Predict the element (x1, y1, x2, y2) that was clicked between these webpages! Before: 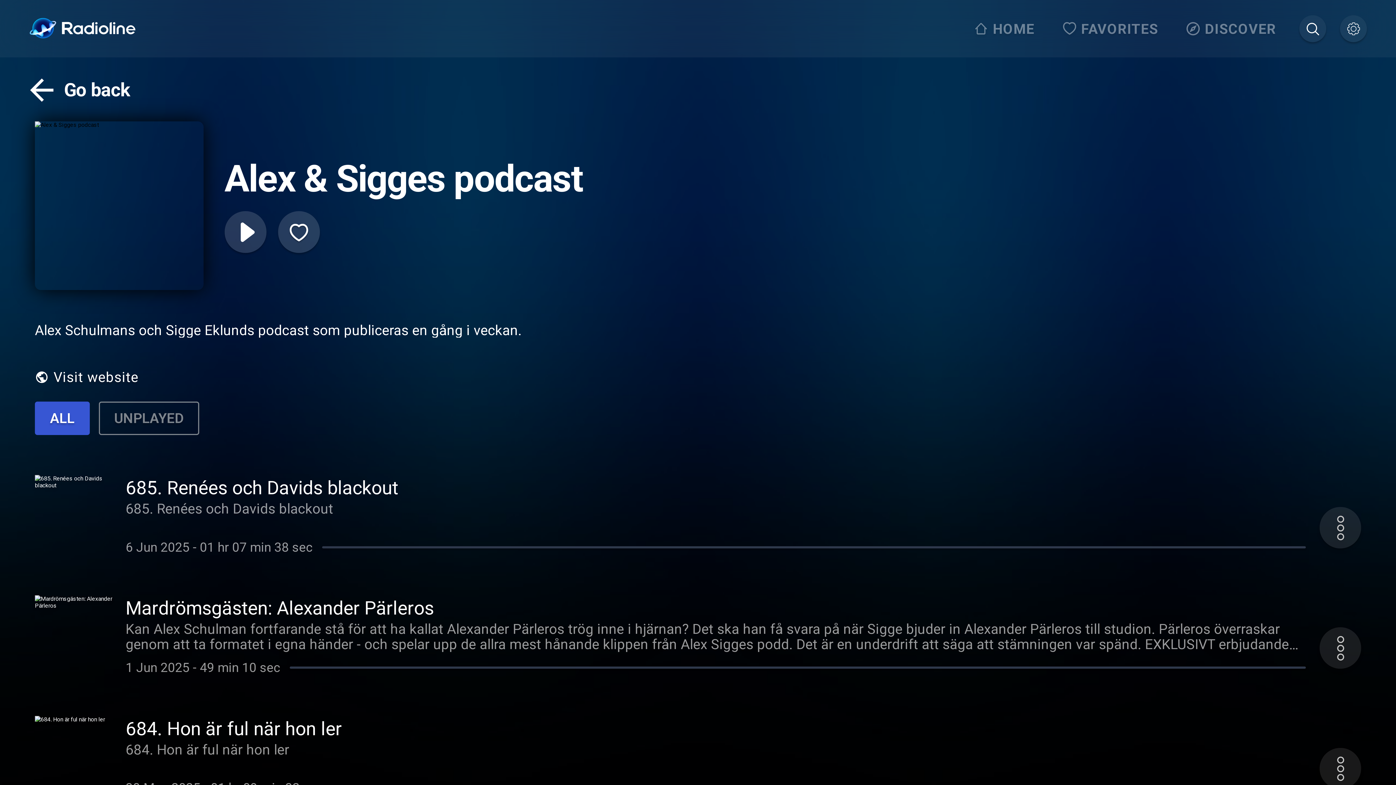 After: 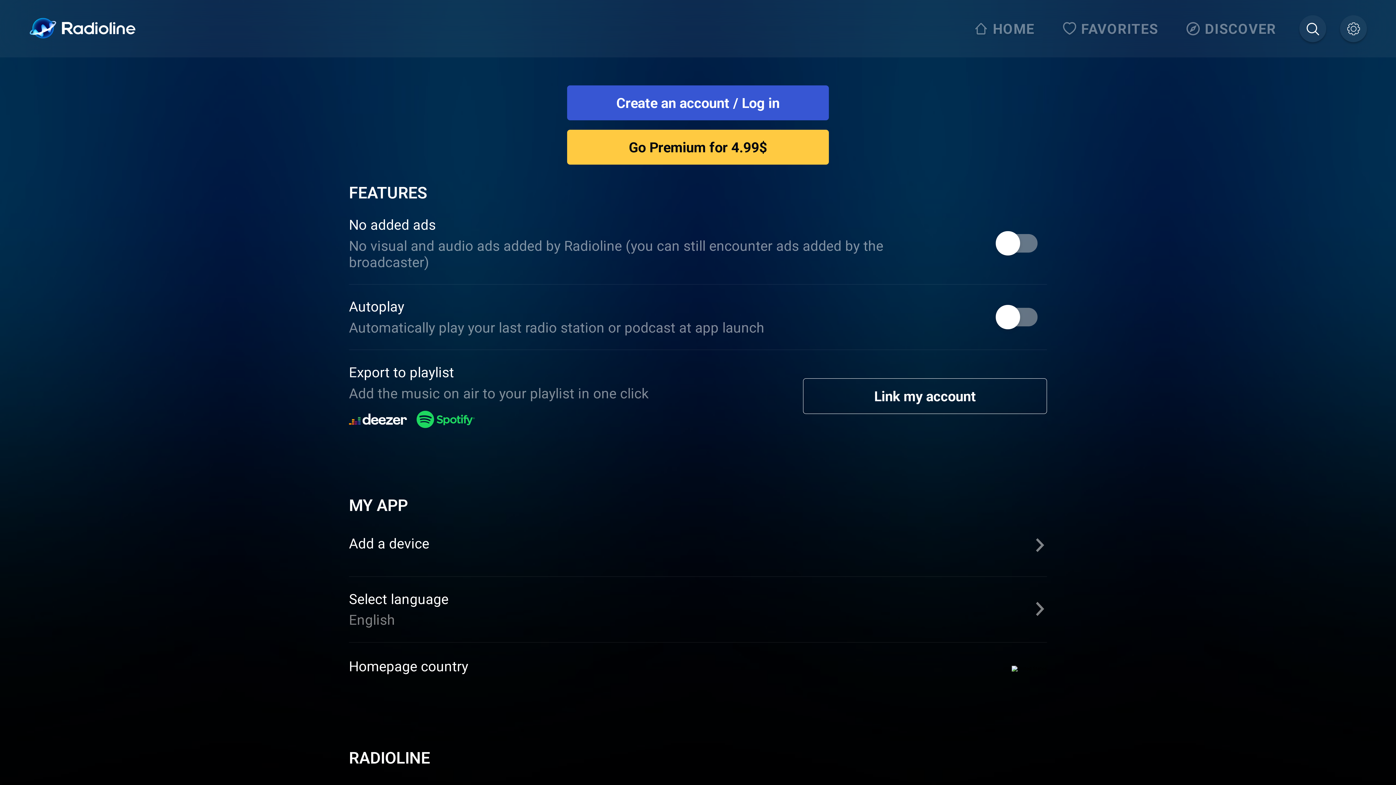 Action: bbox: (1340, 15, 1367, 42)